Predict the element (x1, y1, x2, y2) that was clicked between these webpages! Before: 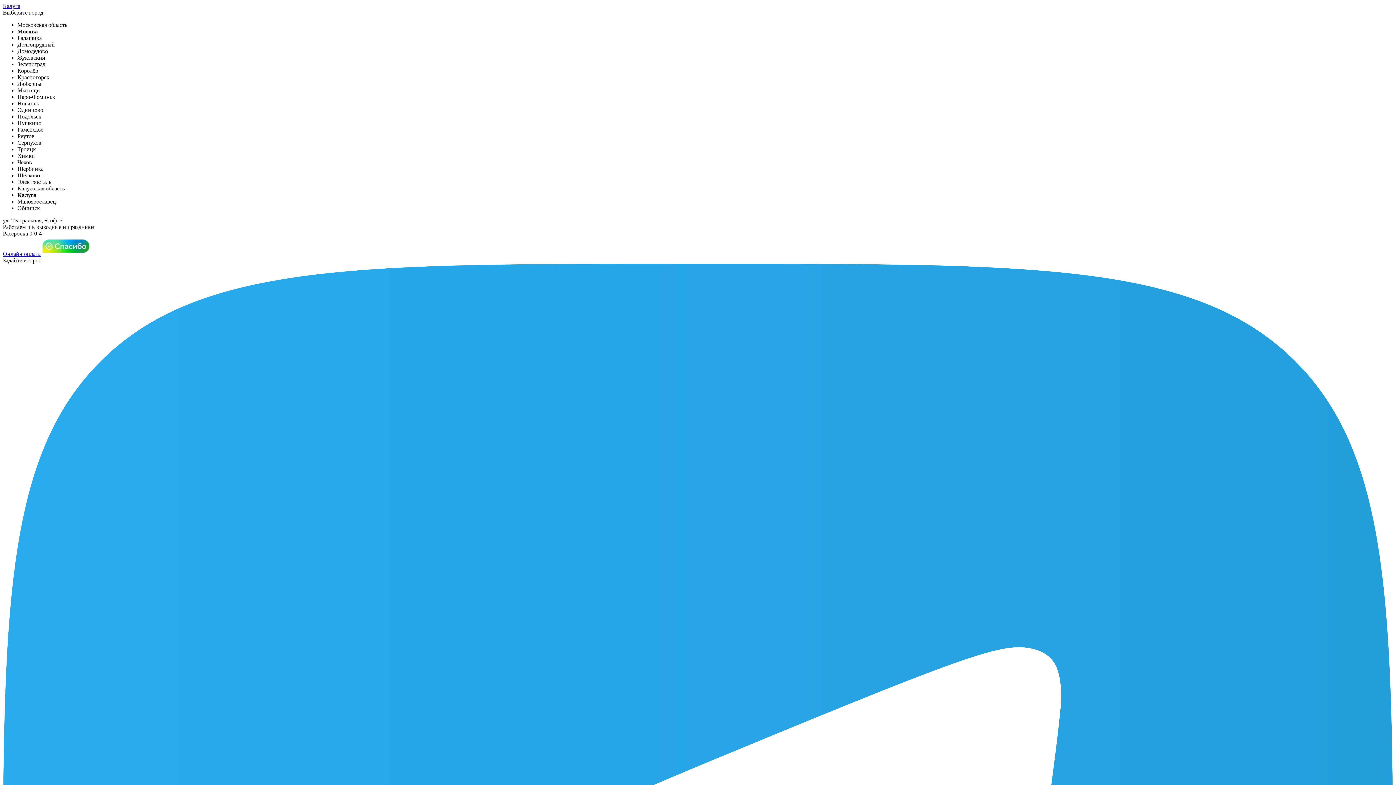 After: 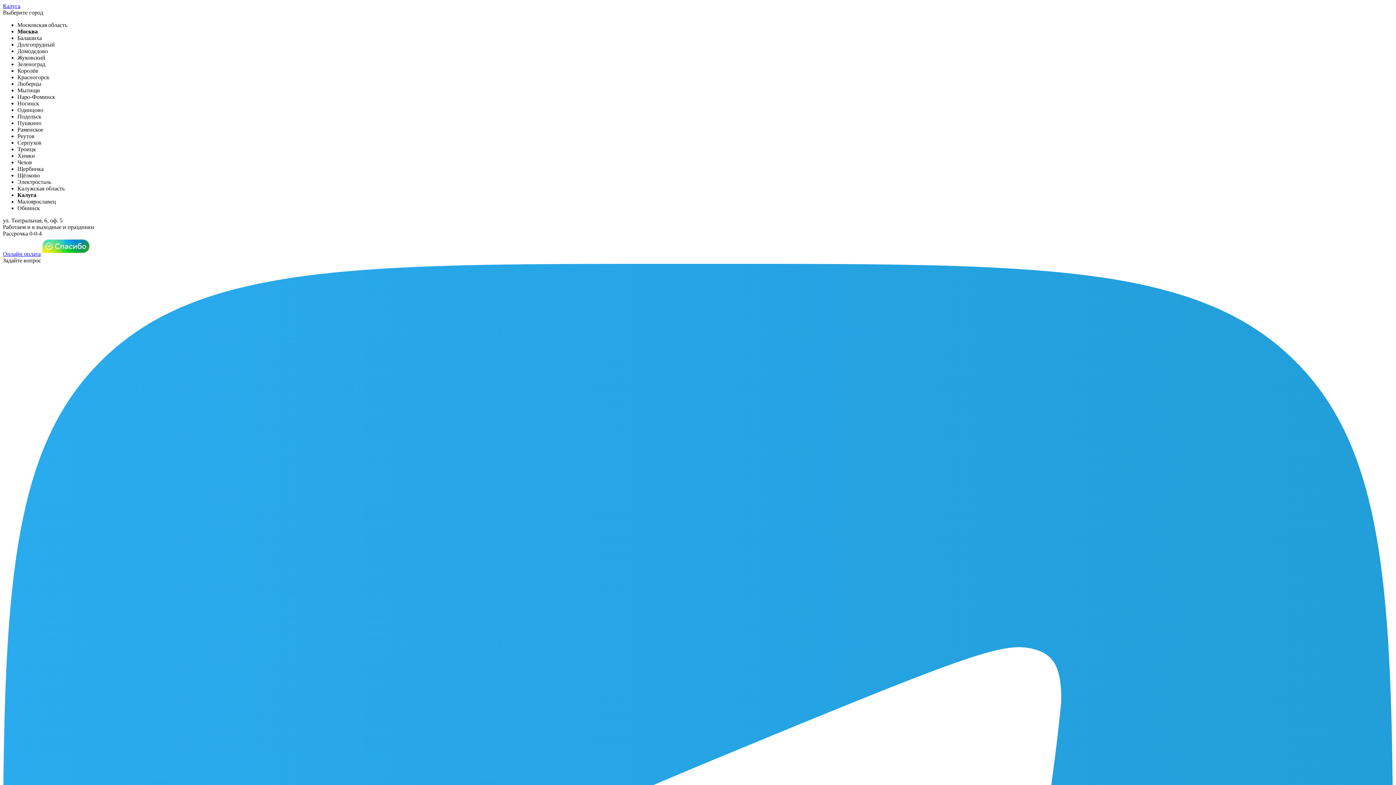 Action: bbox: (17, 152, 34, 158) label: Химки